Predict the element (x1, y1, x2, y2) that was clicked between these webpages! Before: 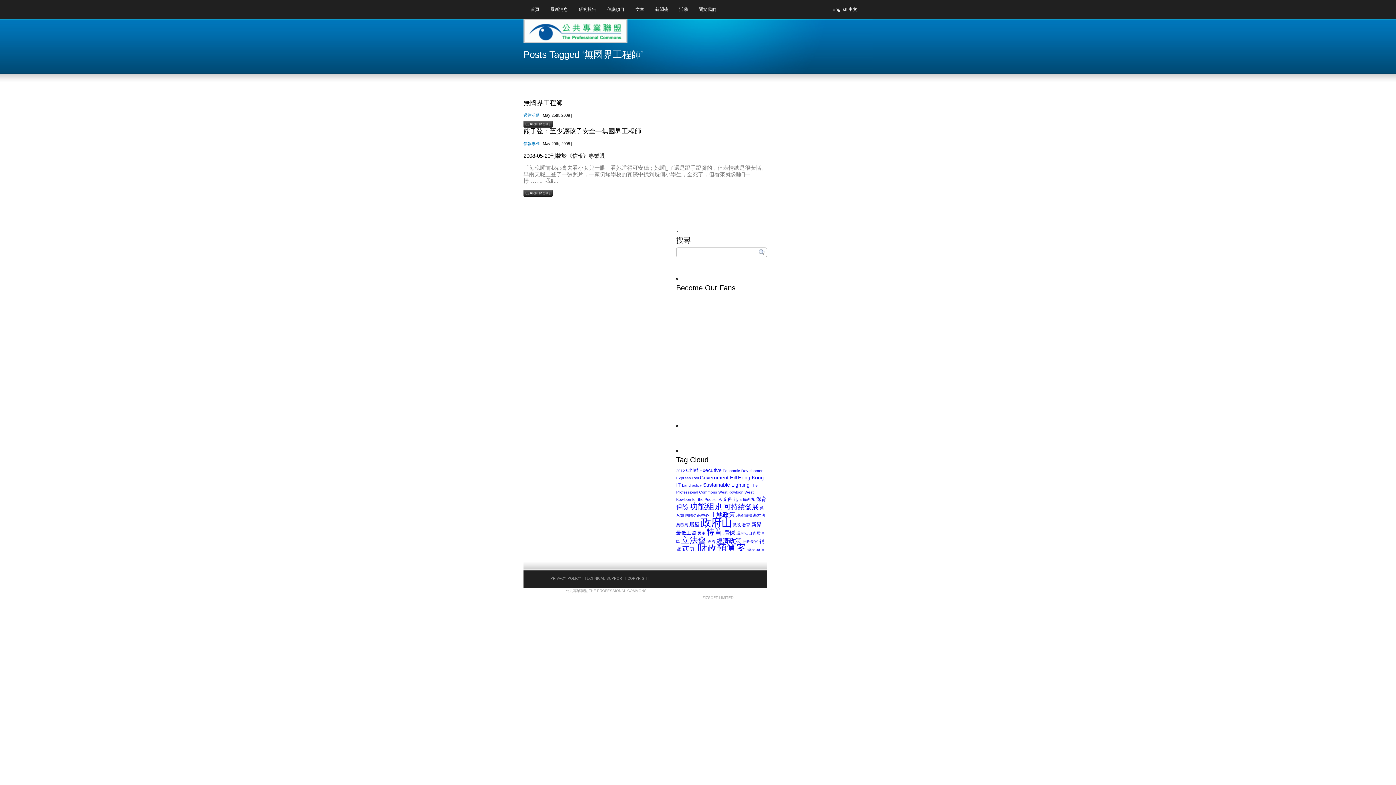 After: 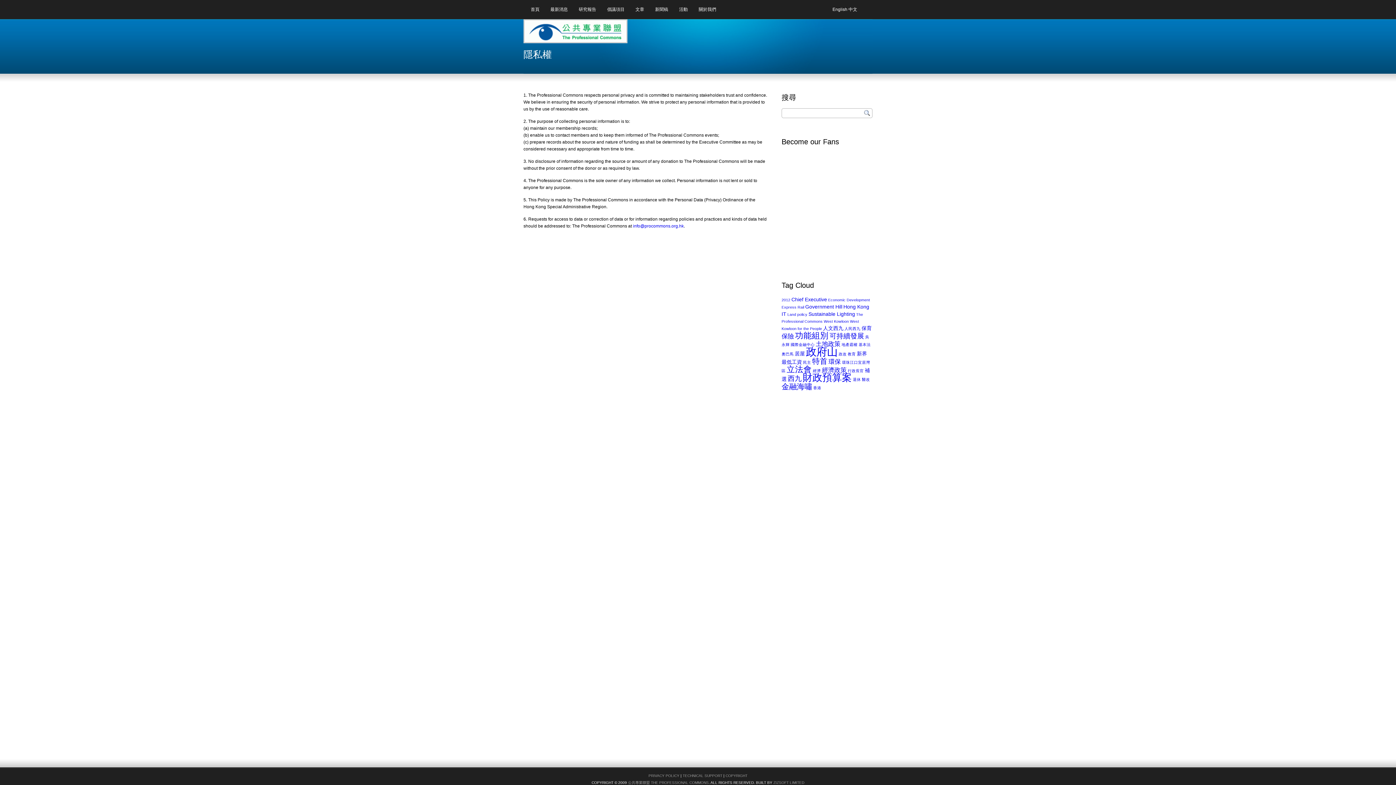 Action: bbox: (550, 576, 581, 580) label: PRIVACY POLICY